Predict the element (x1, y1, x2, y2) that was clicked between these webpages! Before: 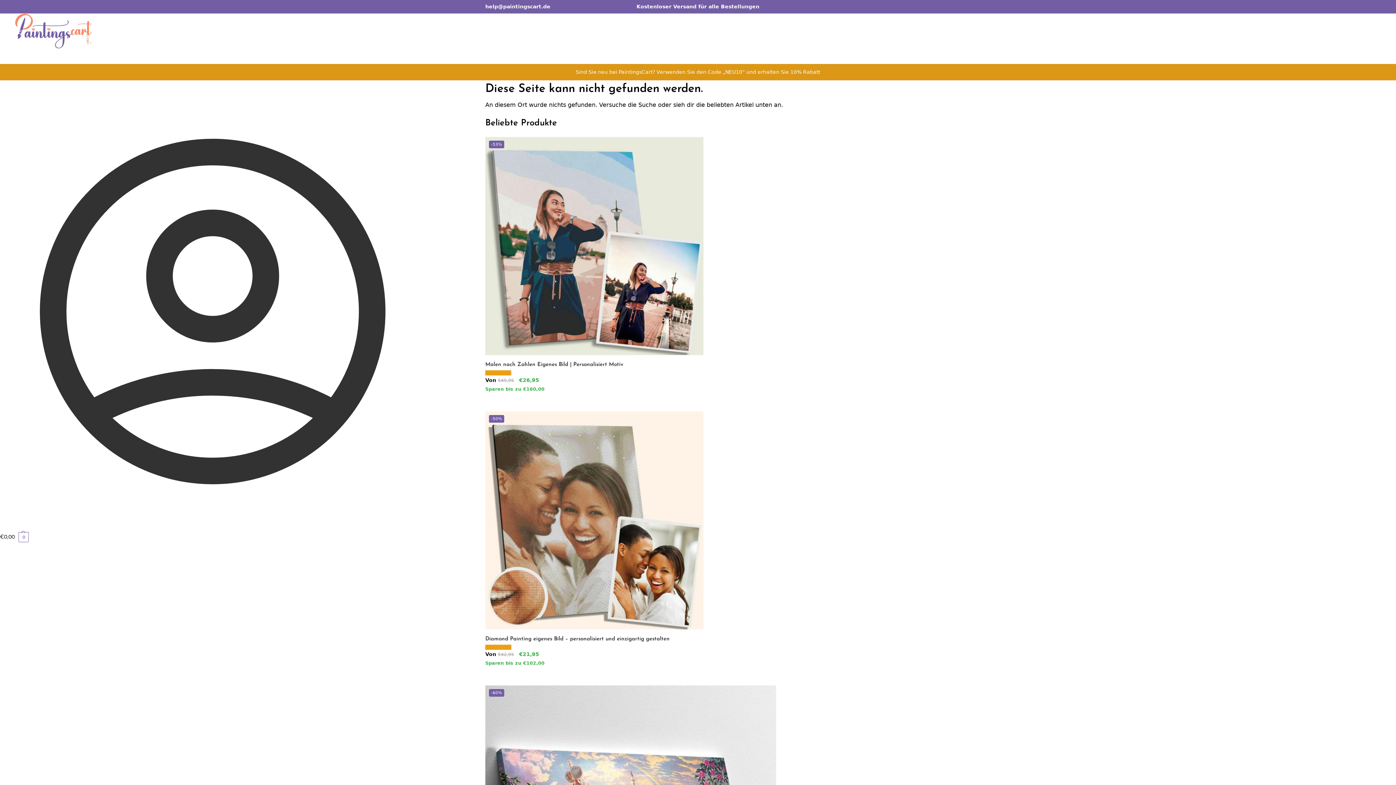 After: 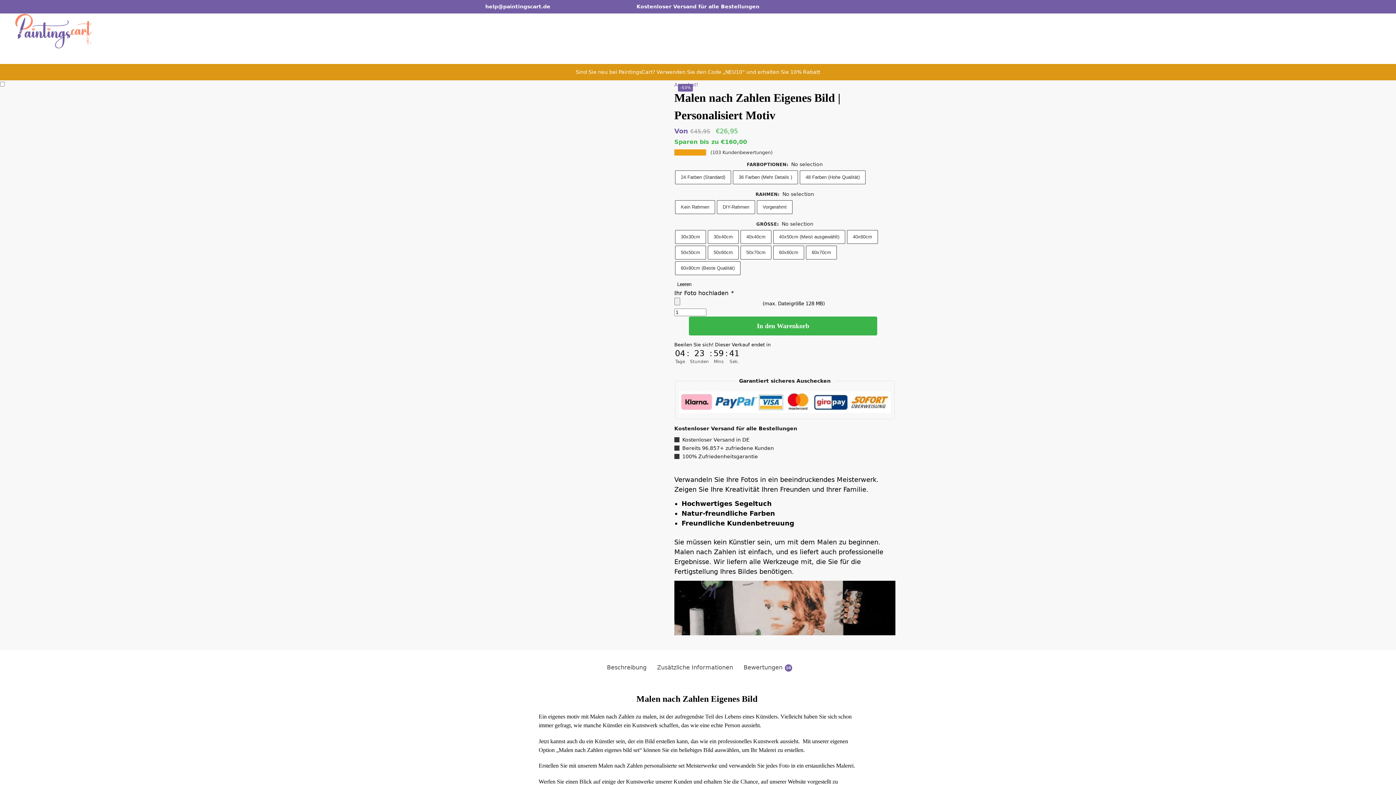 Action: bbox: (485, 361, 703, 369) label: Malen nach Zahlen Eigenes Bild | Personalisiert Motiv